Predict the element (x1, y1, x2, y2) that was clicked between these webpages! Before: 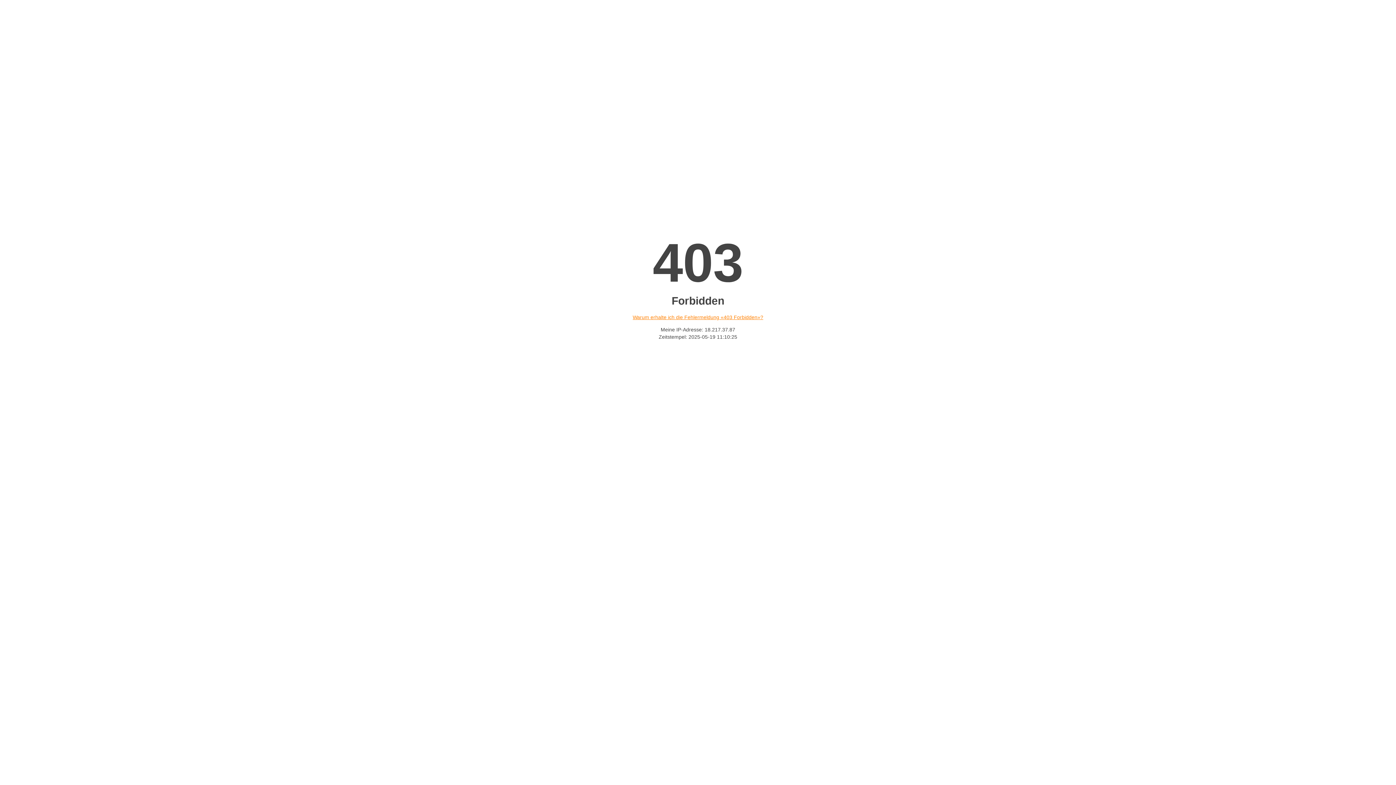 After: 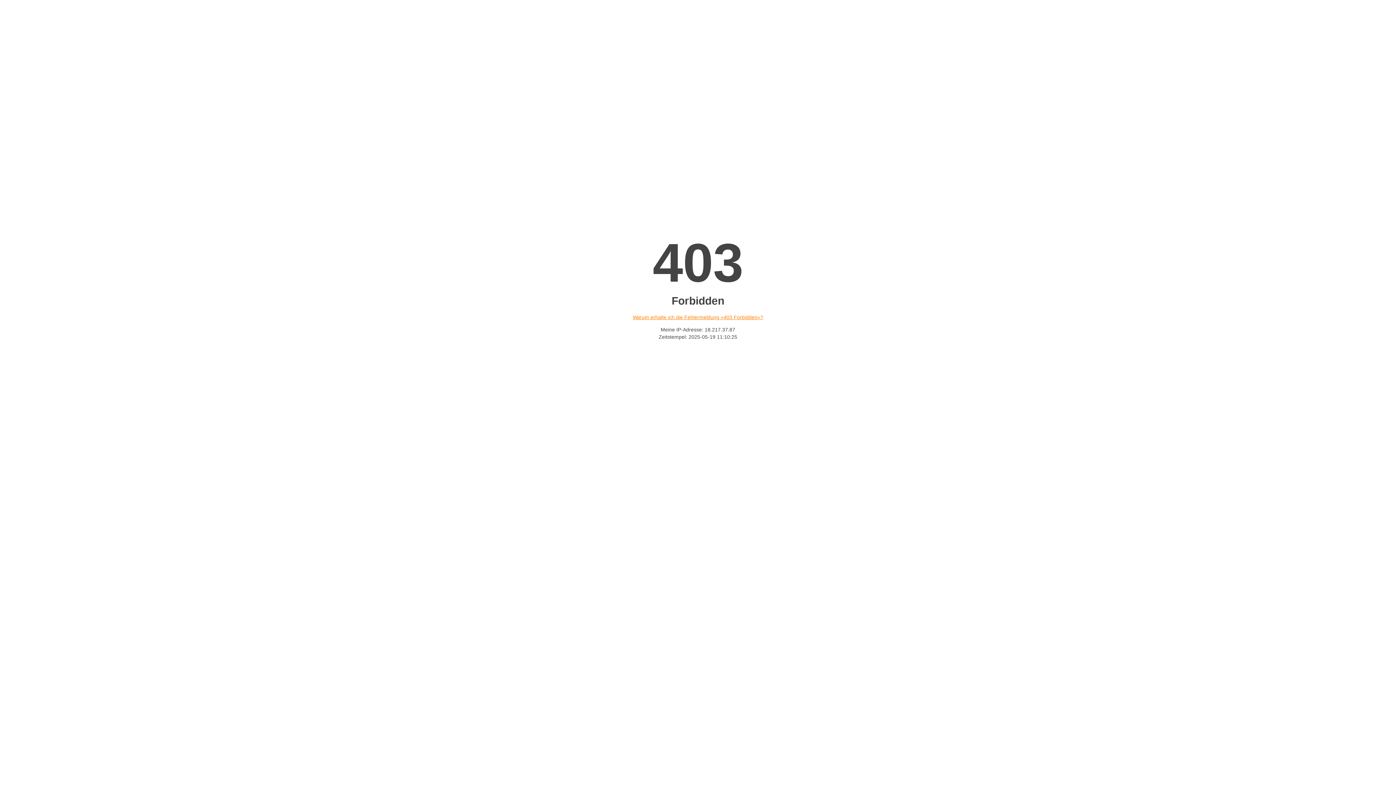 Action: label: Warum erhalte ich die Fehlermeldung «403 Forbidden»? bbox: (632, 314, 763, 320)